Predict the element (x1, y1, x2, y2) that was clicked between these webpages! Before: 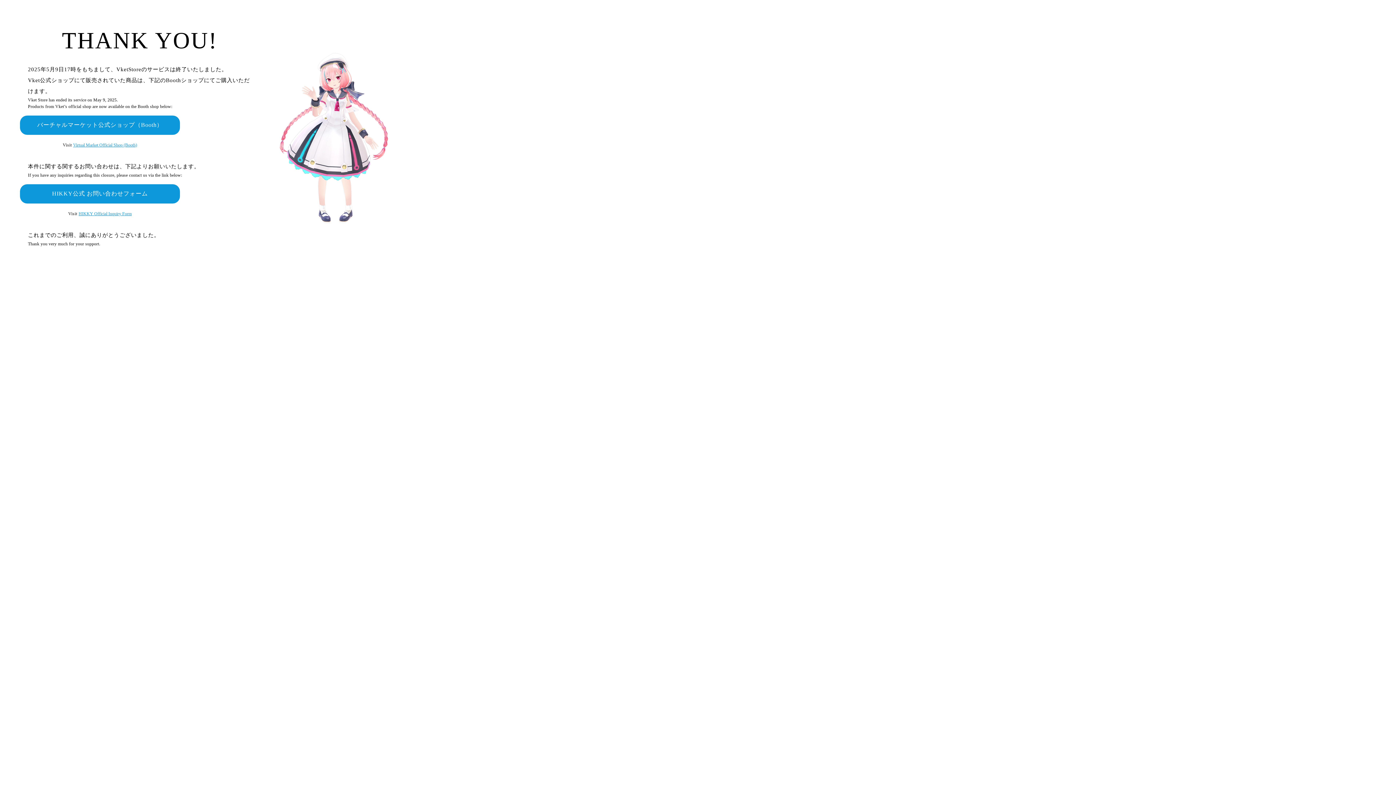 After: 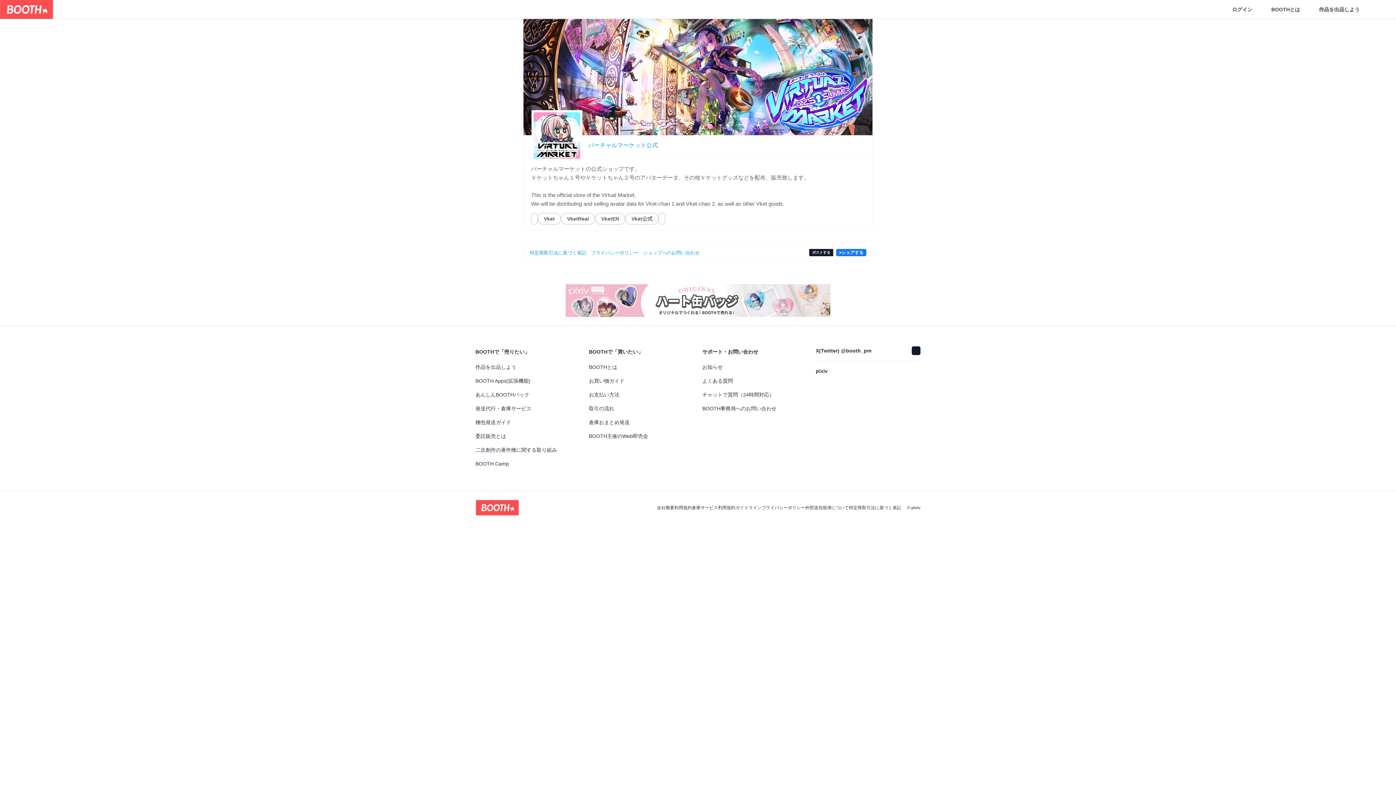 Action: bbox: (20, 115, 180, 134) label: バーチャルマーケット公式ショップ（Booth）